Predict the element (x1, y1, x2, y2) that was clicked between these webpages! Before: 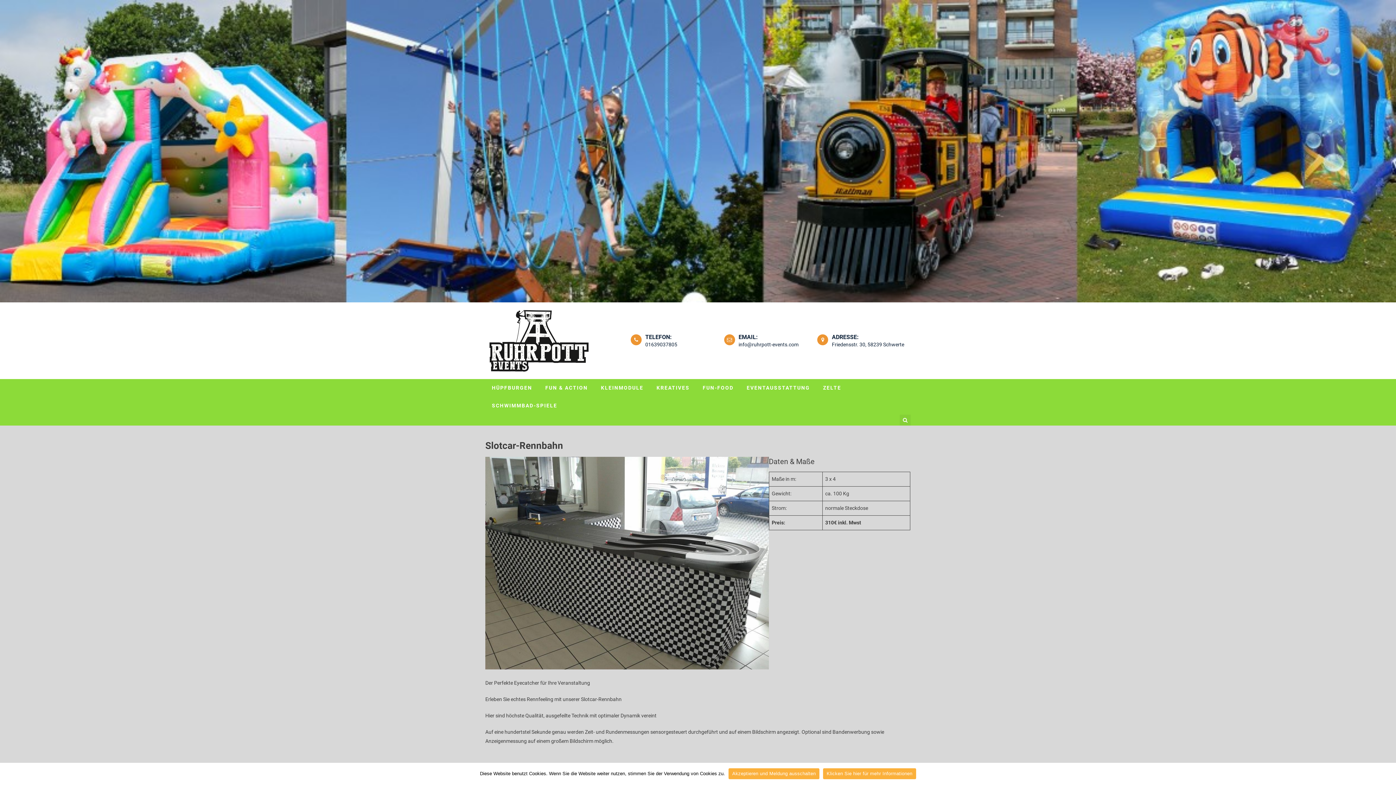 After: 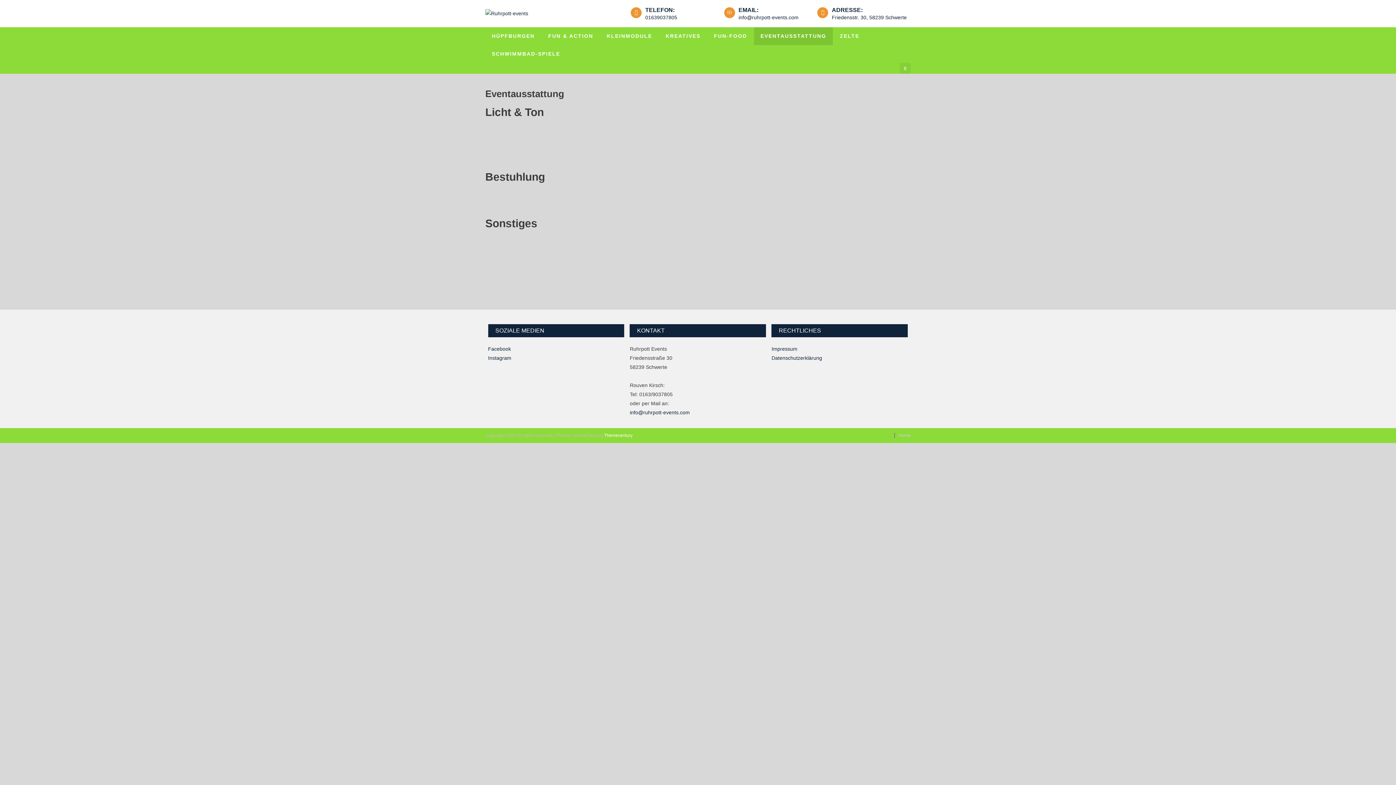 Action: bbox: (740, 379, 816, 397) label: EVENTAUSSTATTUNG